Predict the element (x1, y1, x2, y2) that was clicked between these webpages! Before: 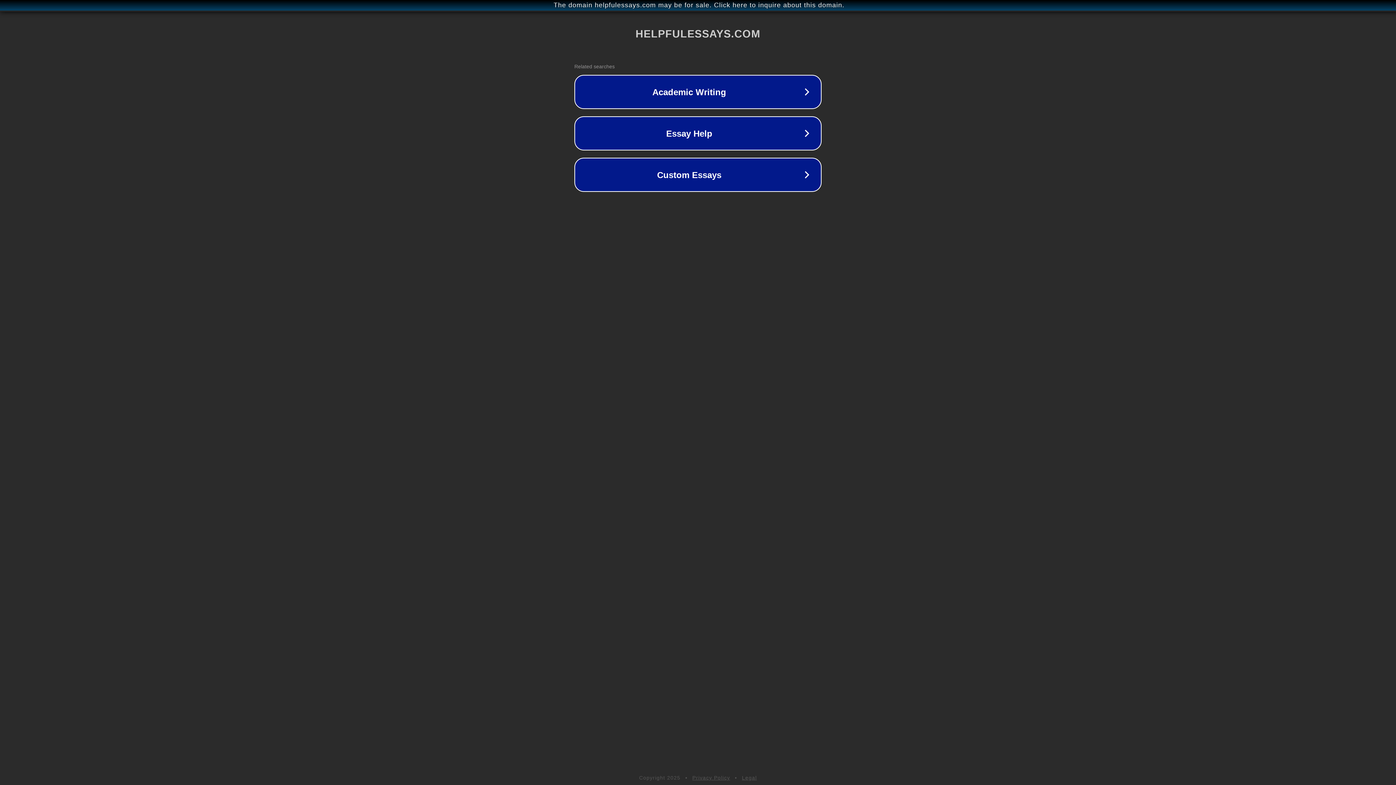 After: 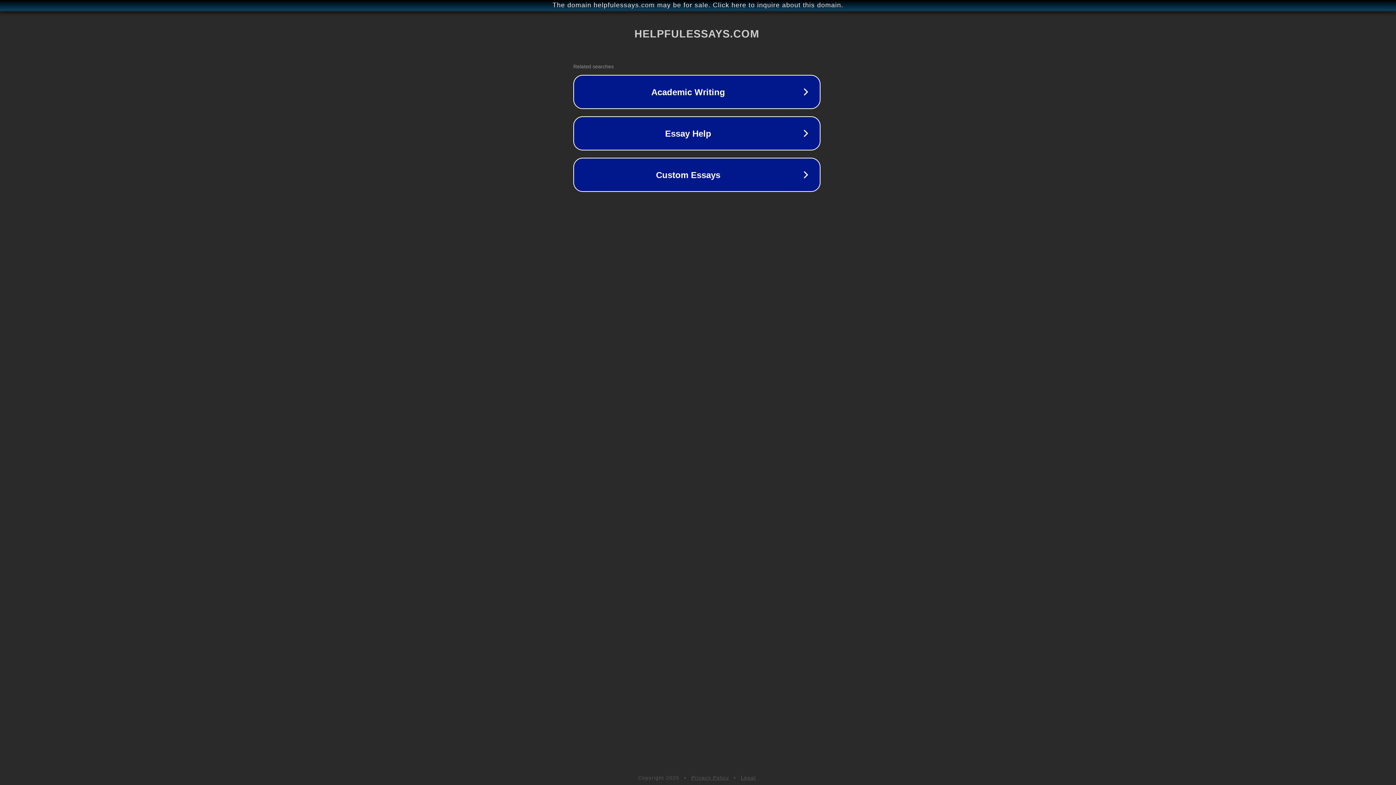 Action: bbox: (1, 1, 1397, 9) label: The domain helpfulessays.com may be for sale. Click here to inquire about this domain.